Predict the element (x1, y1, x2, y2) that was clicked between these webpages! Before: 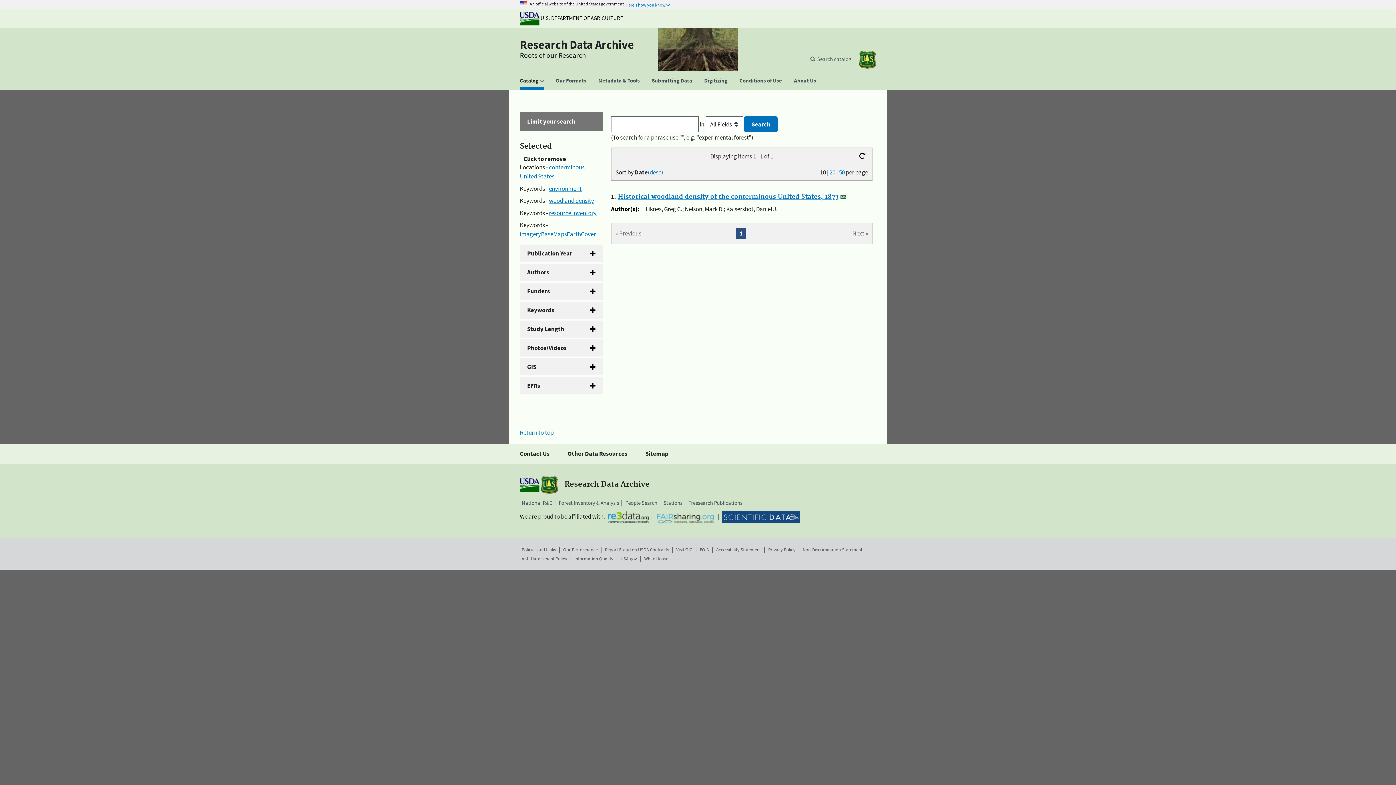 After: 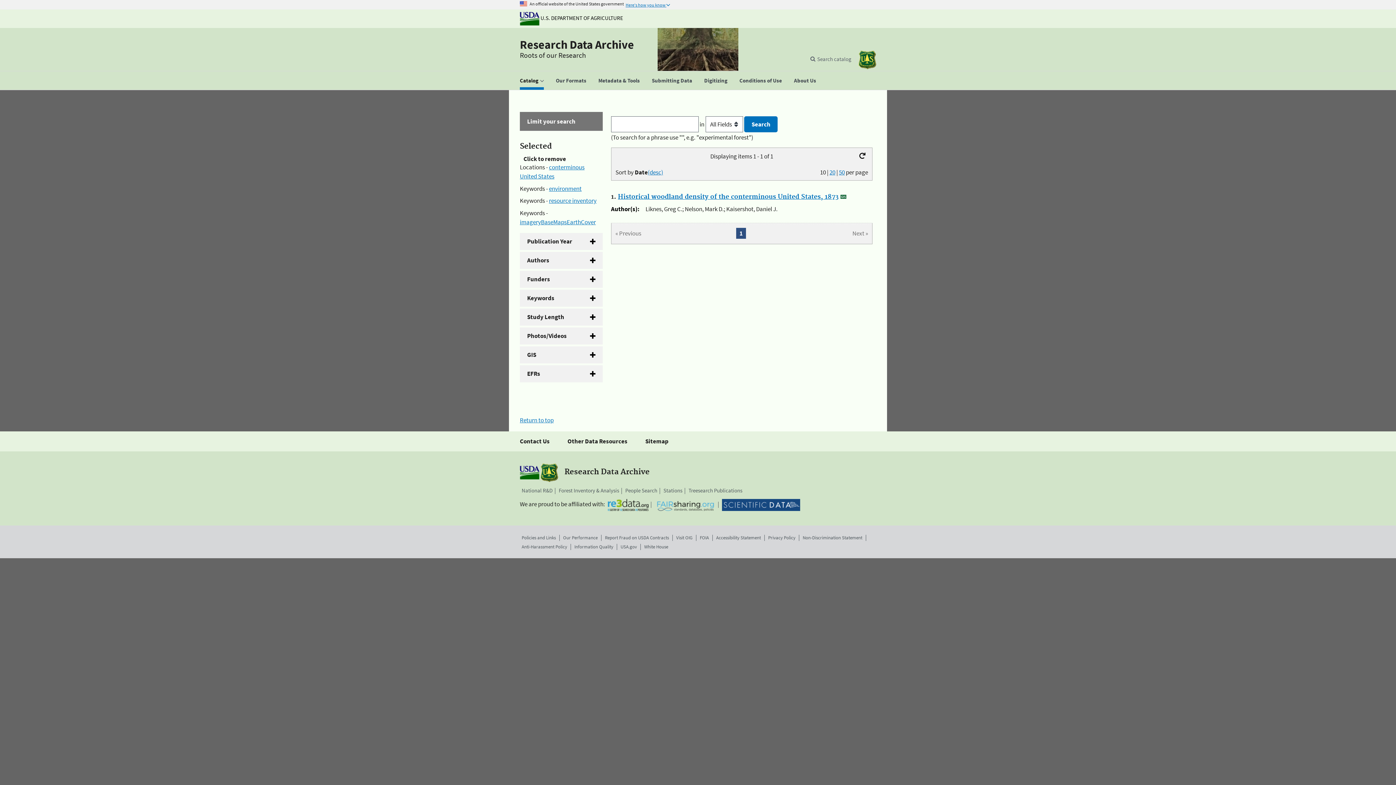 Action: label: woodland density bbox: (549, 196, 594, 204)